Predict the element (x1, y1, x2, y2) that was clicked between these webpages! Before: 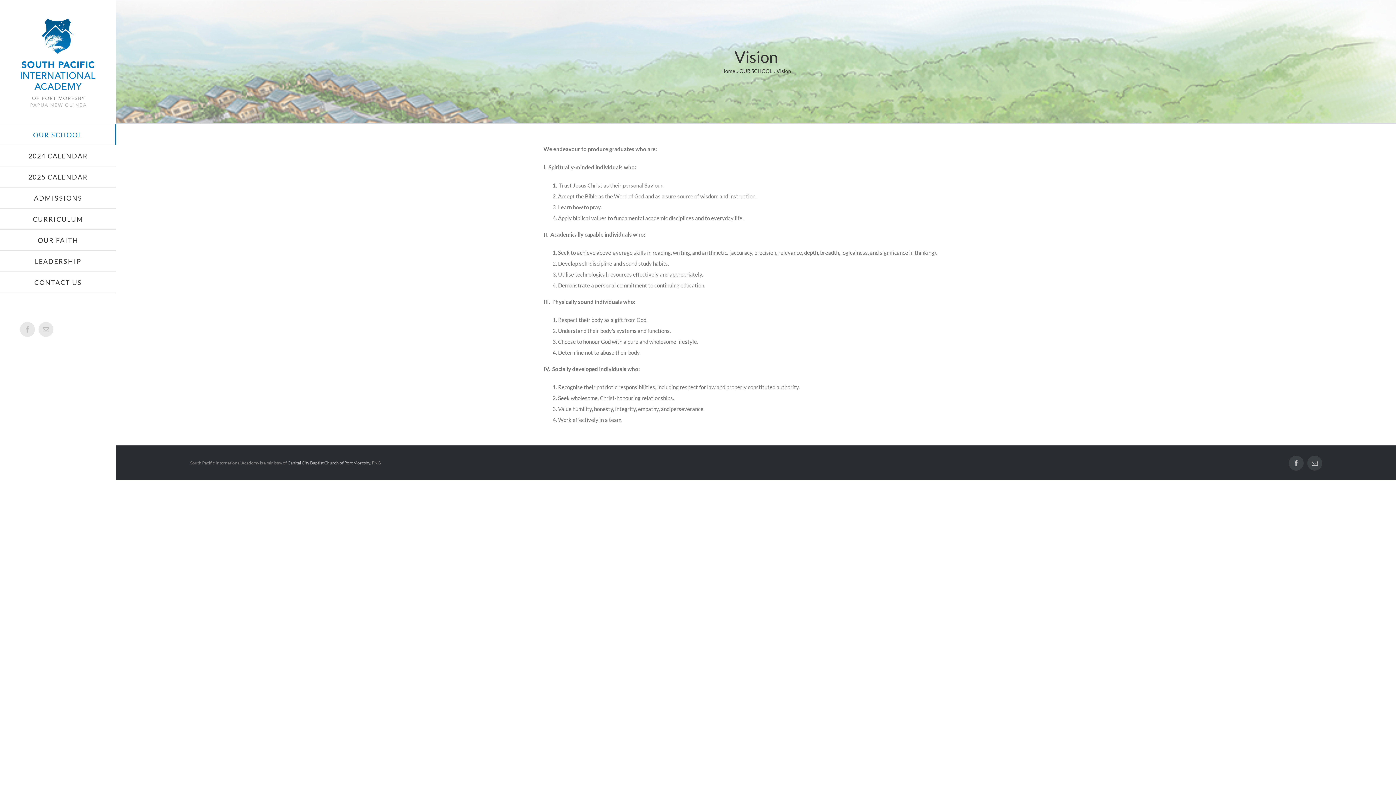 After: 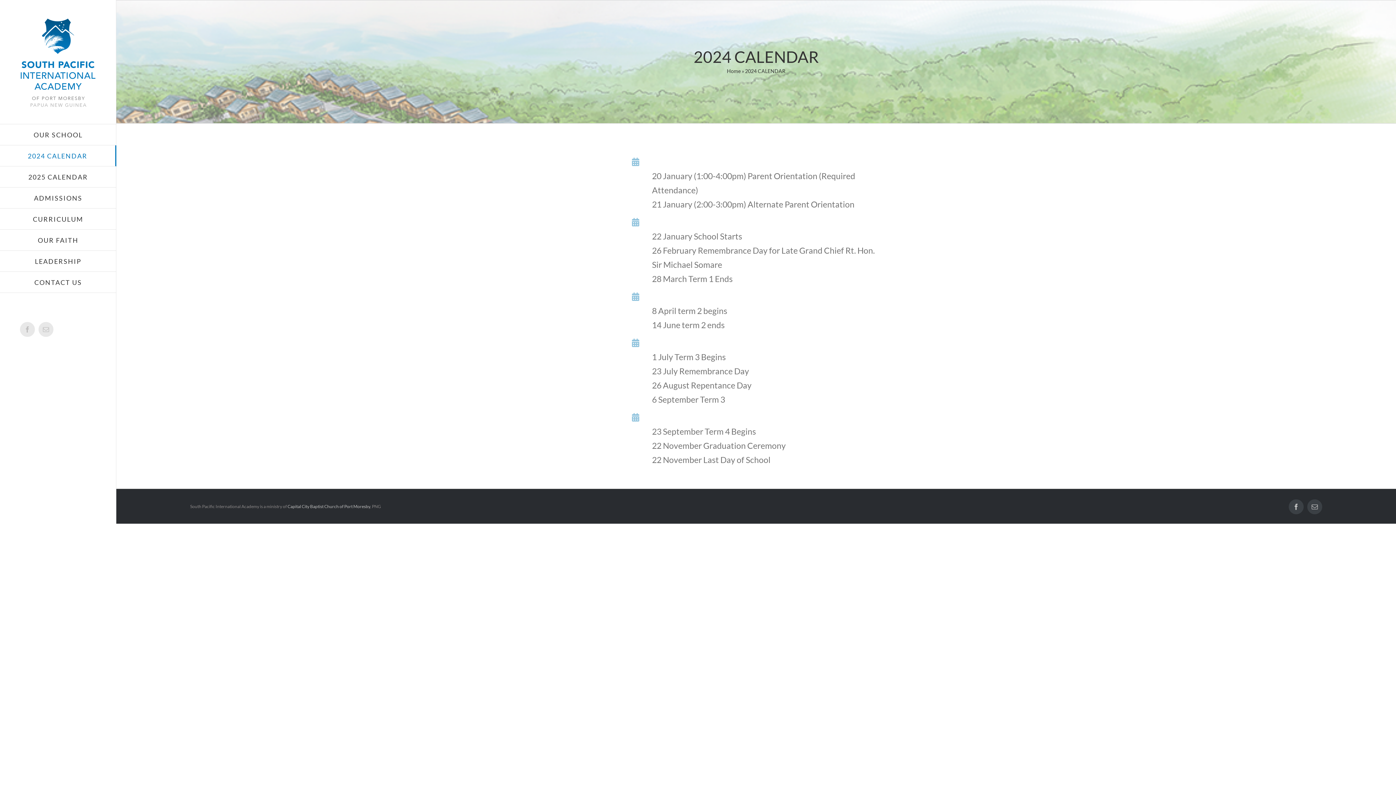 Action: bbox: (0, 145, 116, 166) label: 2024 CALENDAR